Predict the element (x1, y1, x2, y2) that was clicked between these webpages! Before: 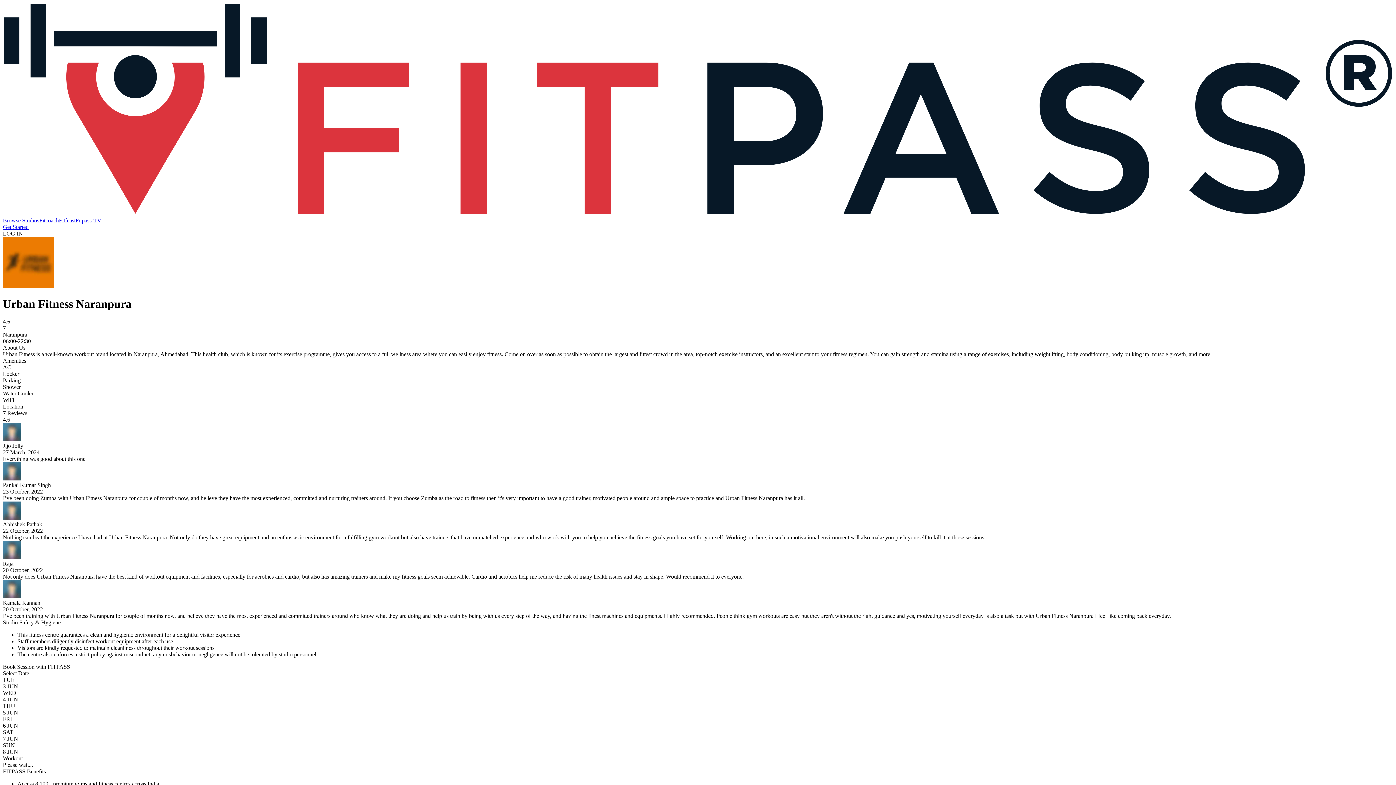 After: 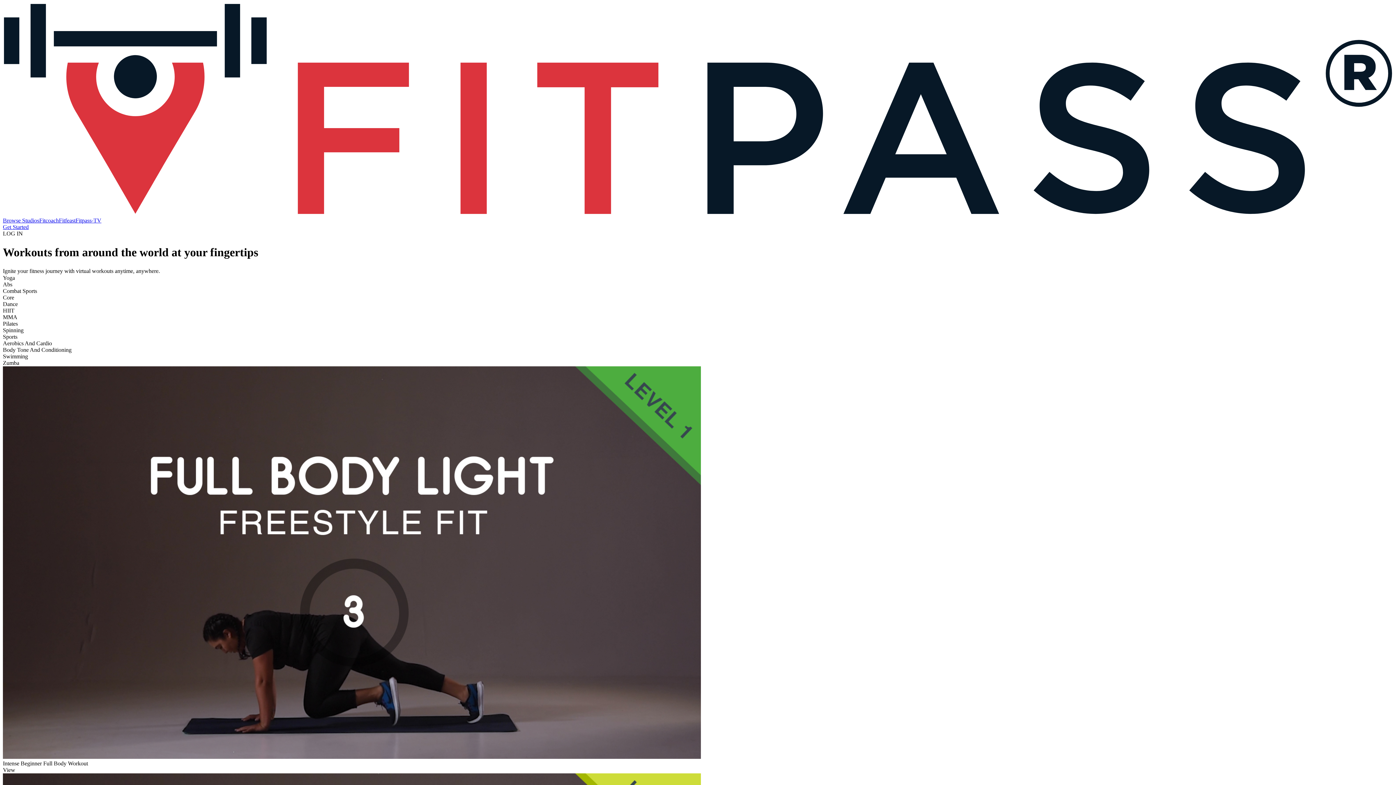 Action: bbox: (75, 217, 101, 223) label: Fitpass-TV